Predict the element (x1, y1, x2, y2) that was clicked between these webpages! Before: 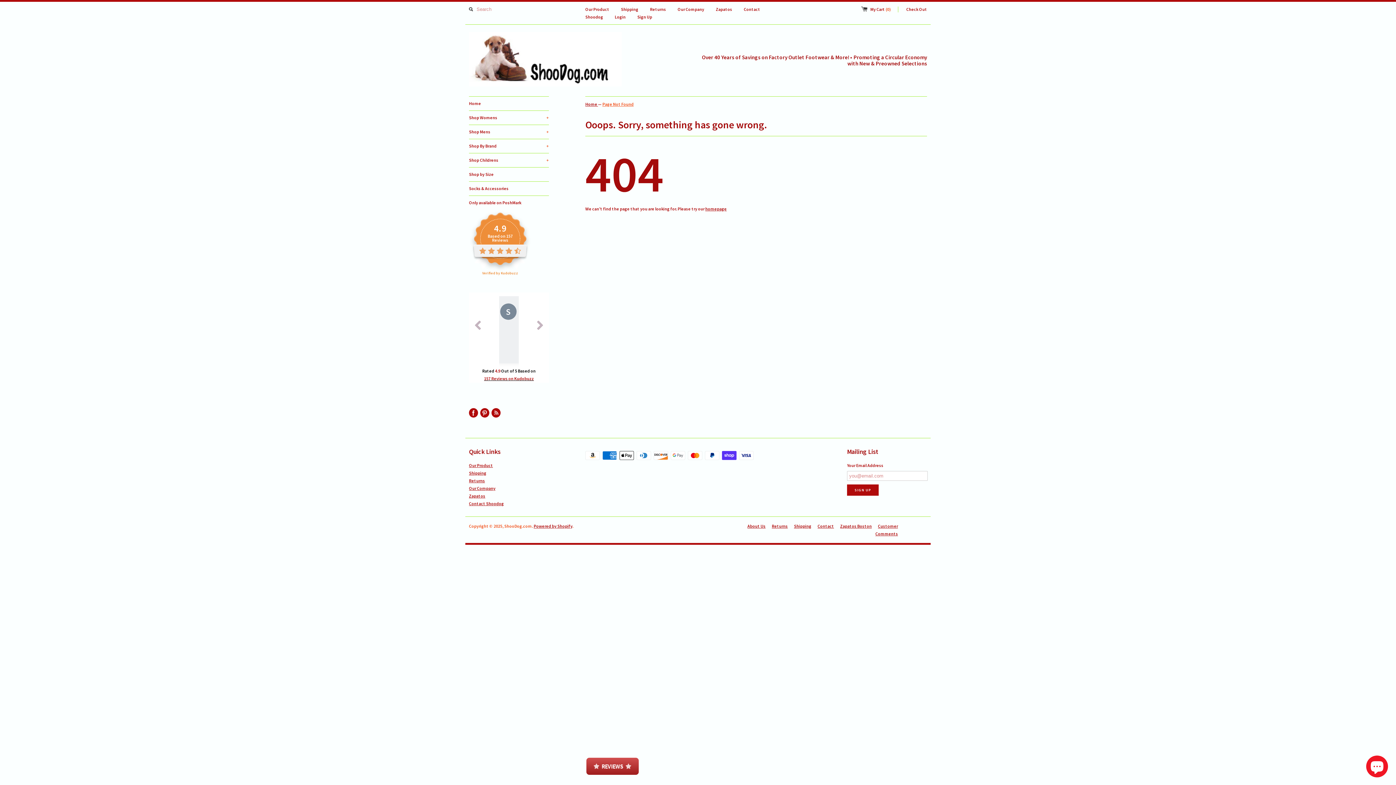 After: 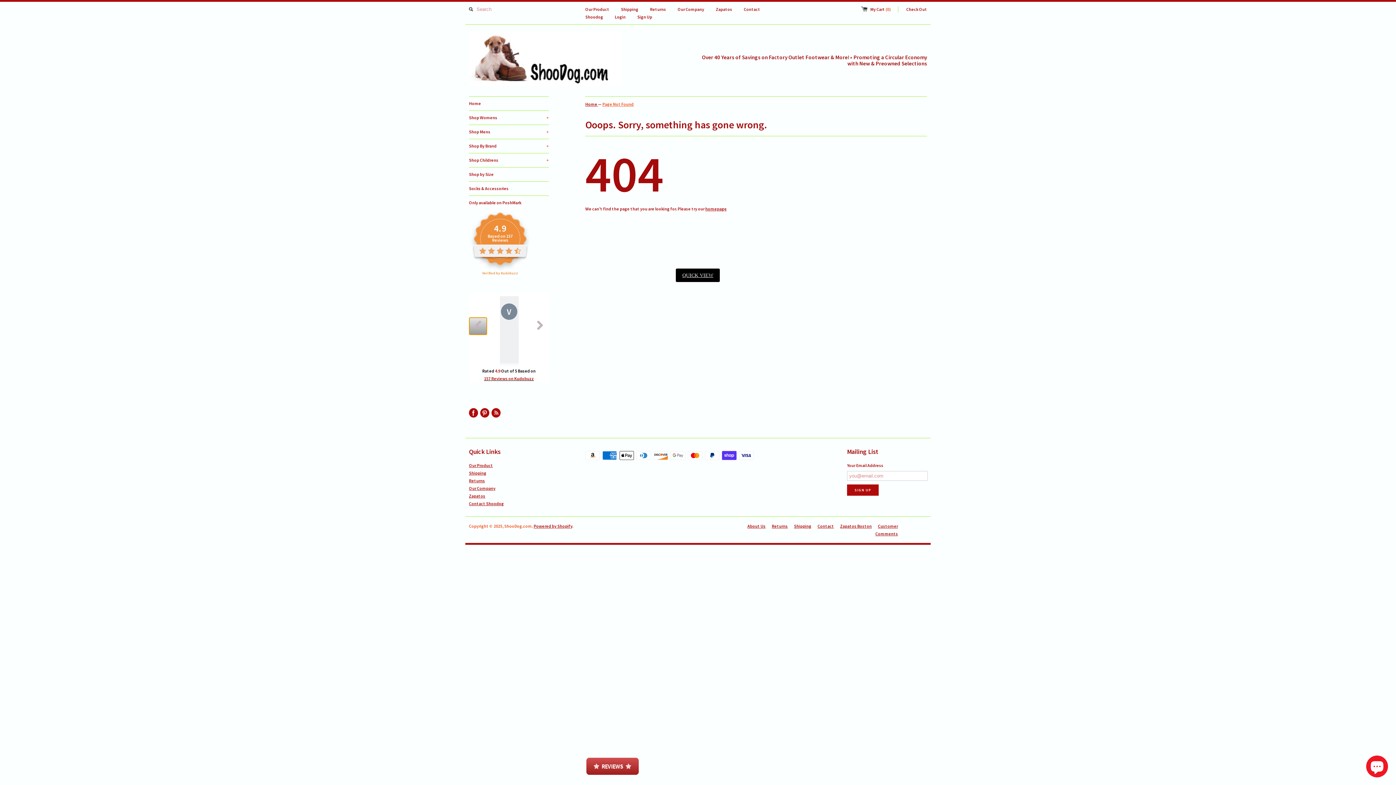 Action: bbox: (469, 317, 486, 334) label: click to change to previous slide